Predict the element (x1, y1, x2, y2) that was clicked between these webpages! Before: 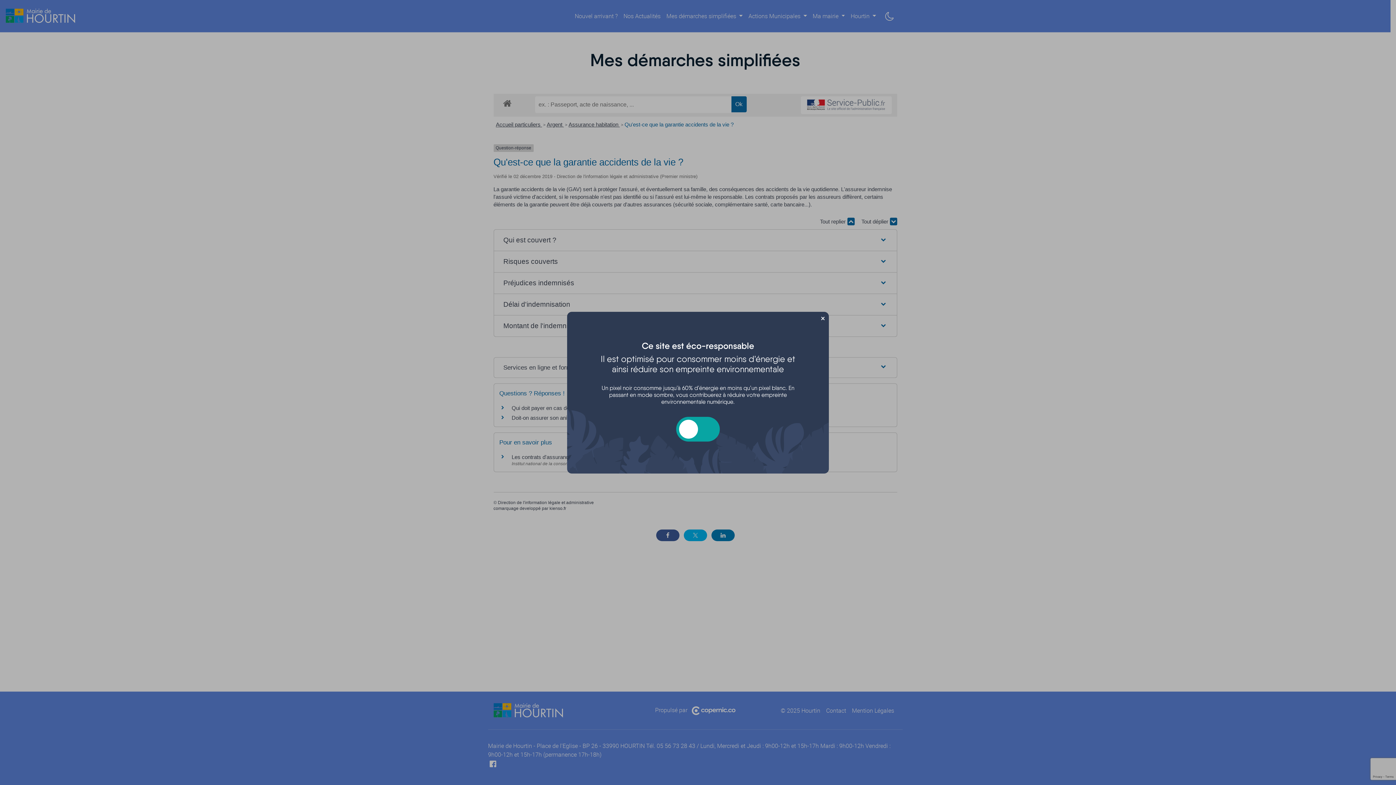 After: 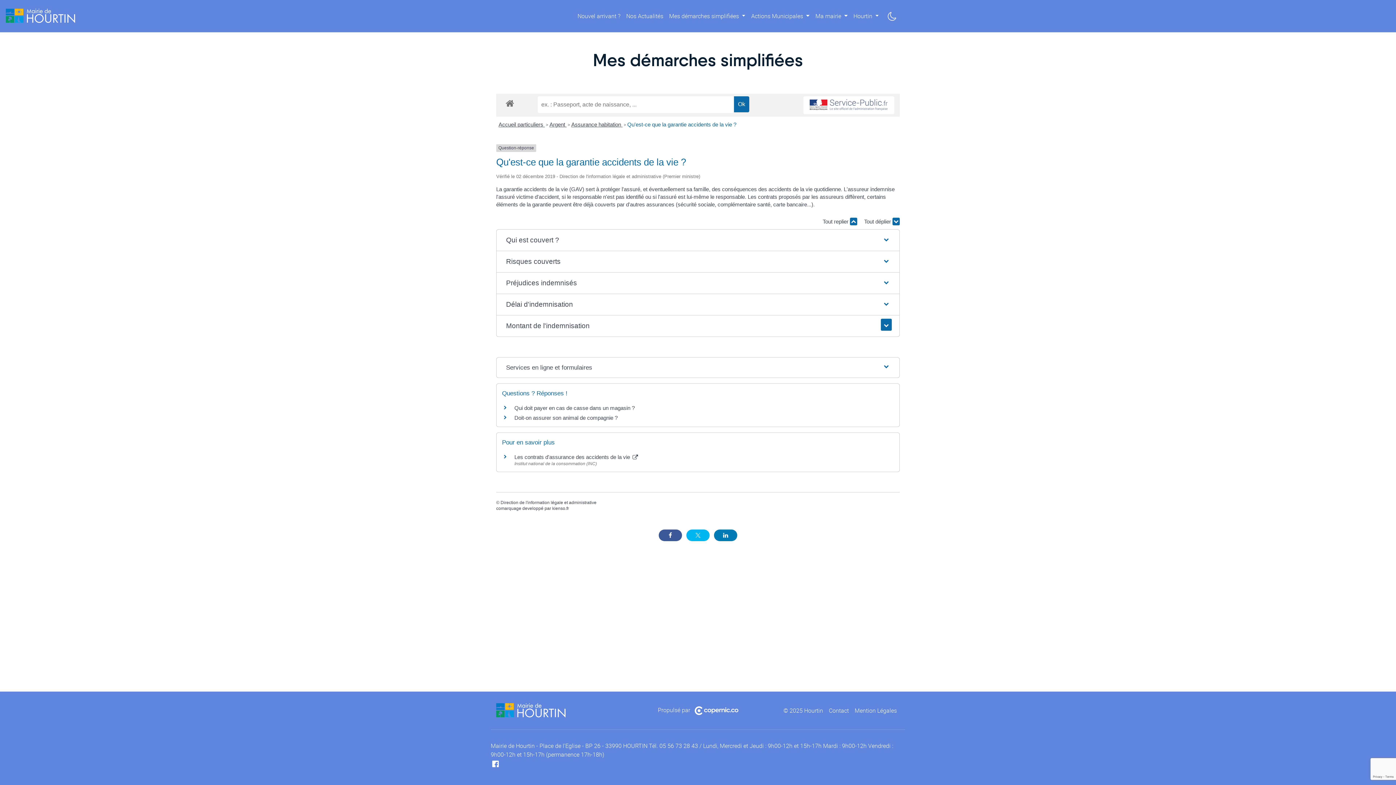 Action: bbox: (819, 314, 826, 320) label: Fermer